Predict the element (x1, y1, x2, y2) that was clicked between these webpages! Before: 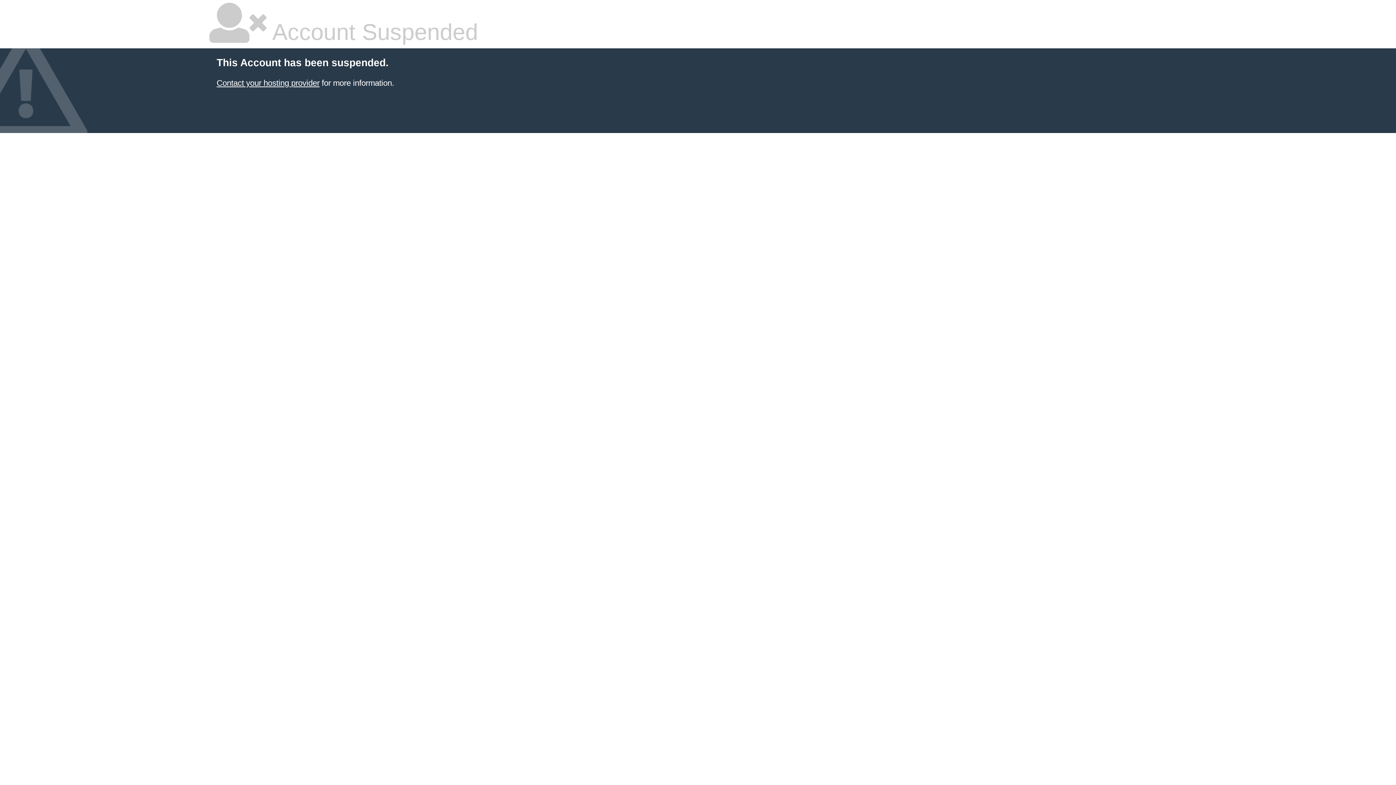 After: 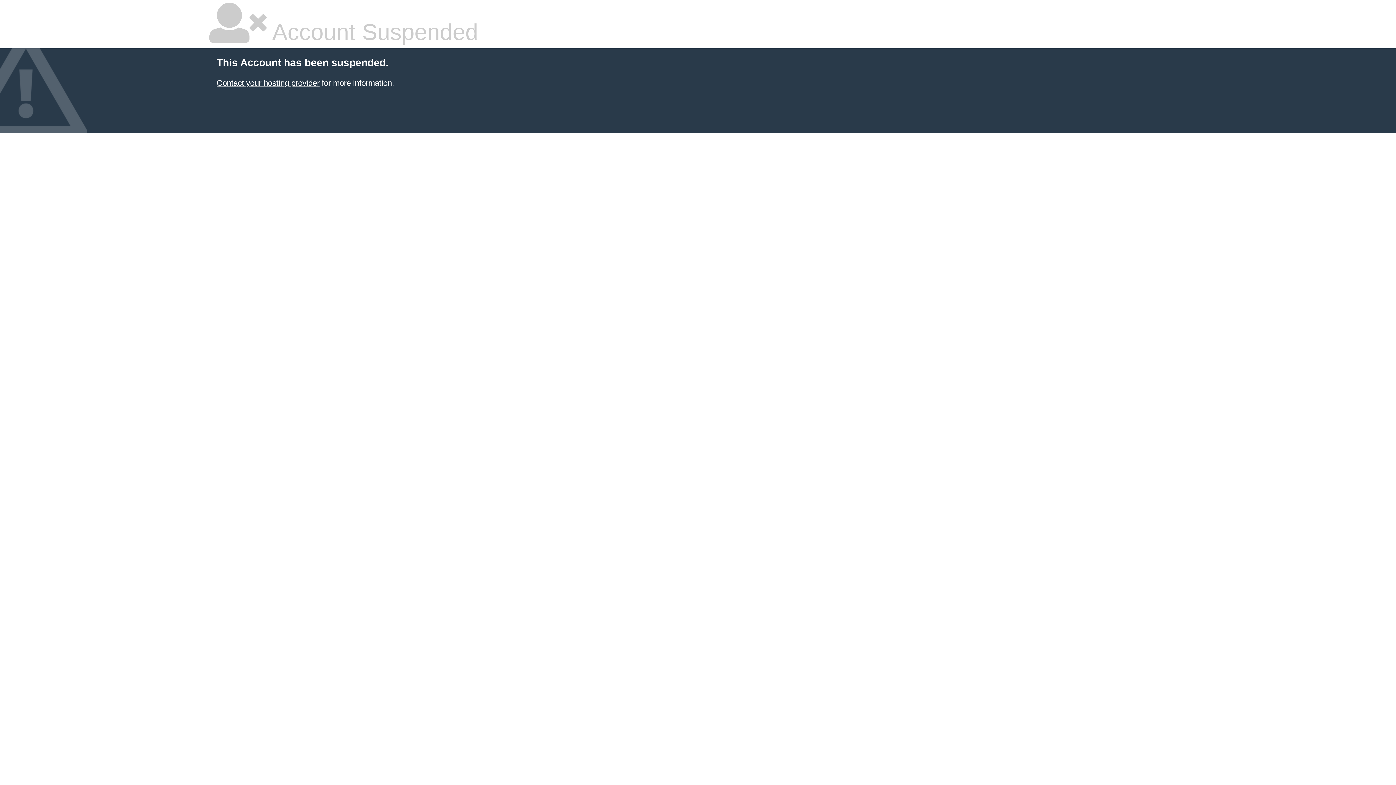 Action: bbox: (216, 78, 319, 87) label: Contact your hosting provider